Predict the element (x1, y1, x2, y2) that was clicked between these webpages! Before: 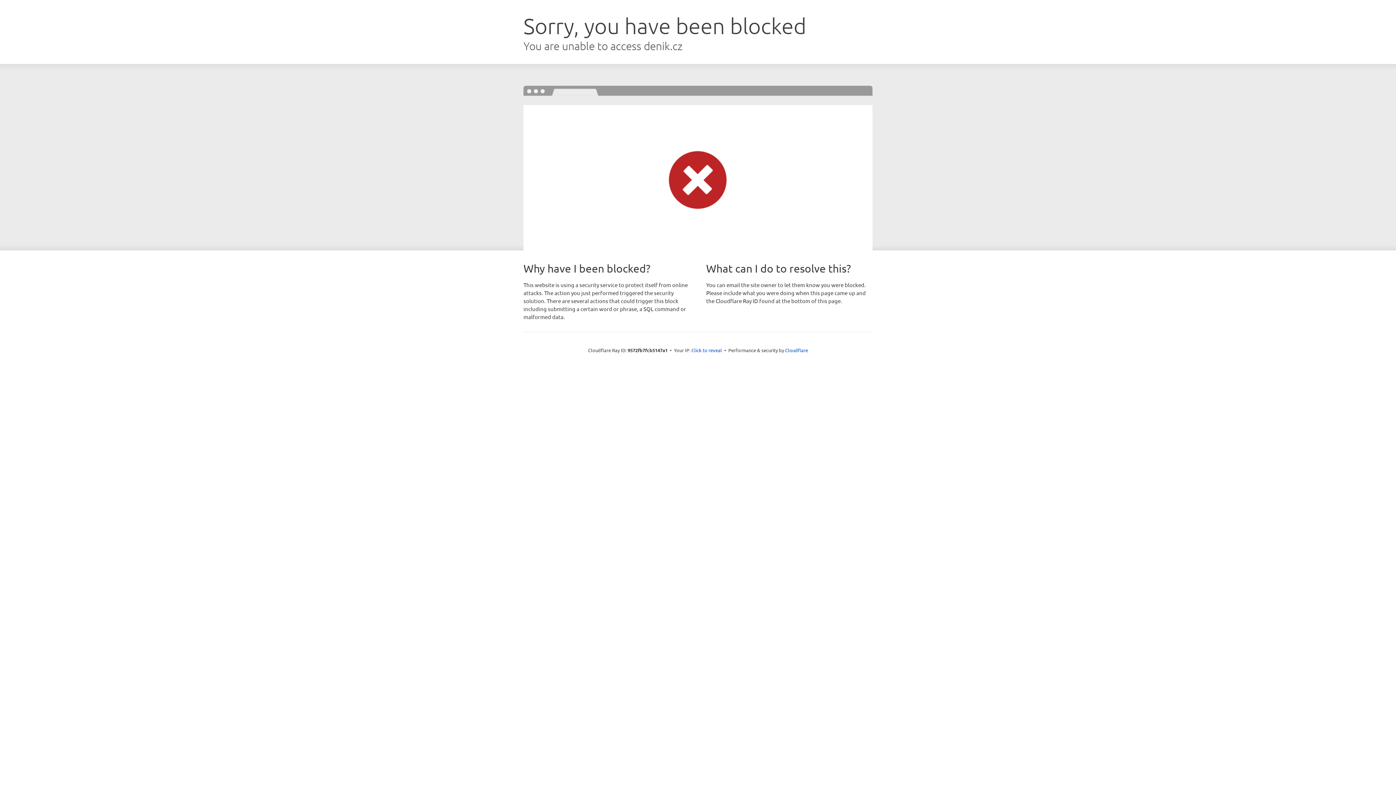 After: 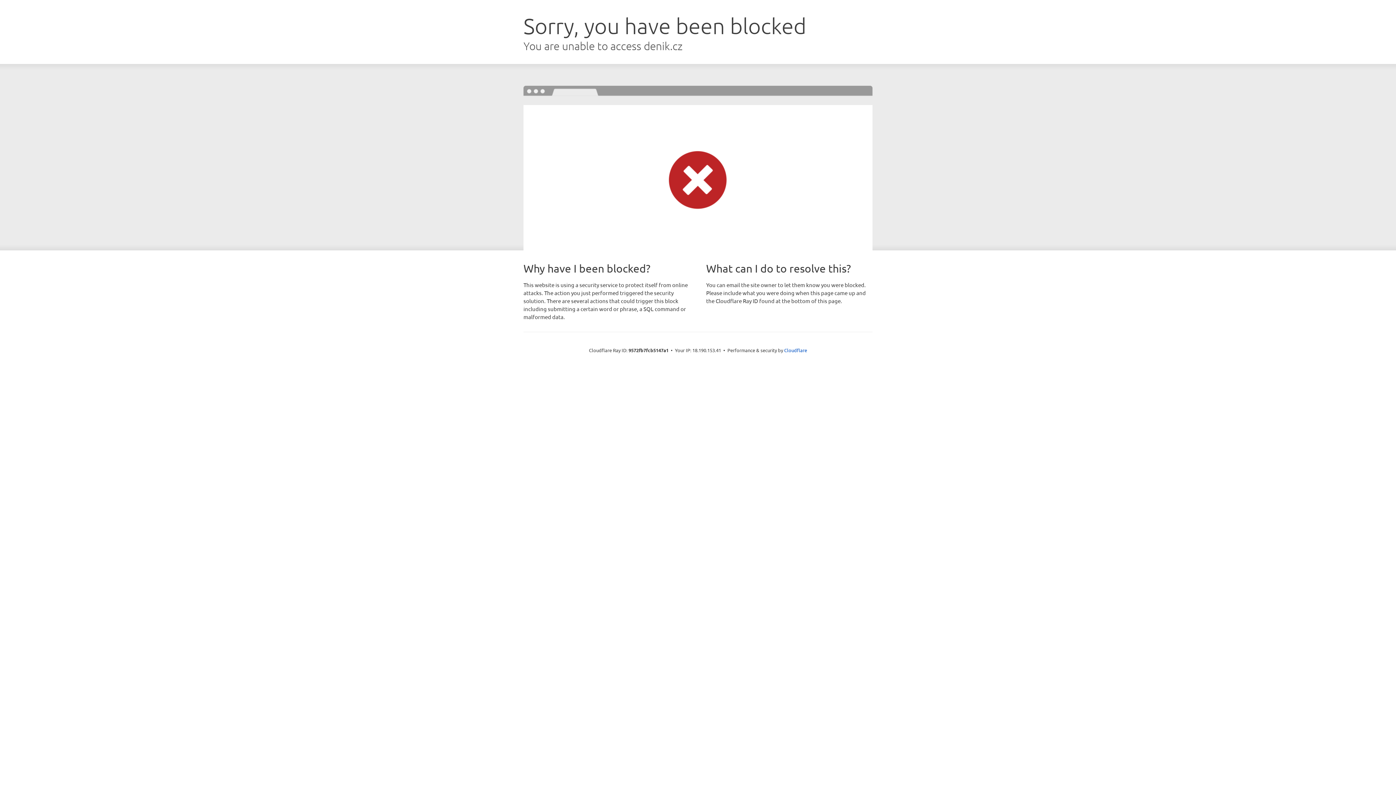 Action: label: Click to reveal bbox: (691, 346, 722, 353)